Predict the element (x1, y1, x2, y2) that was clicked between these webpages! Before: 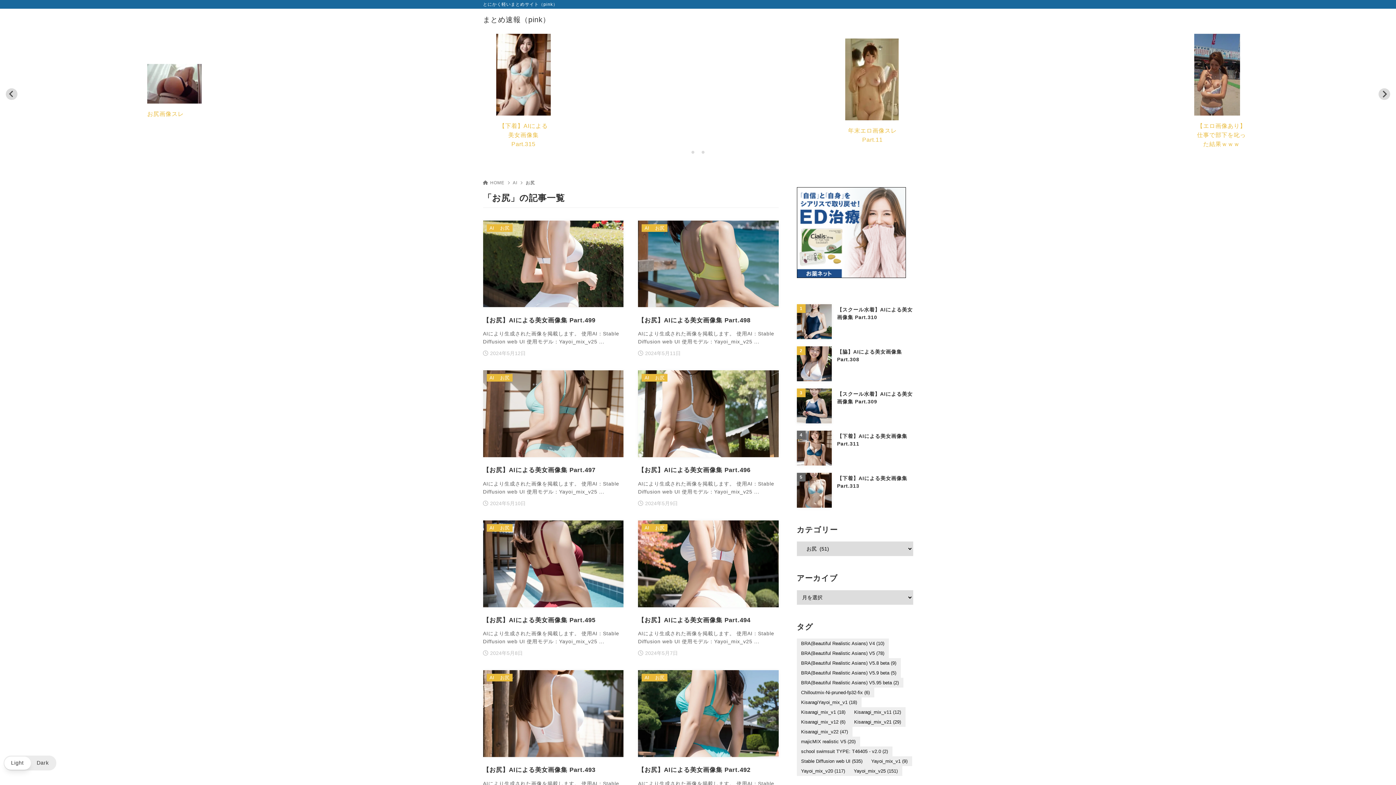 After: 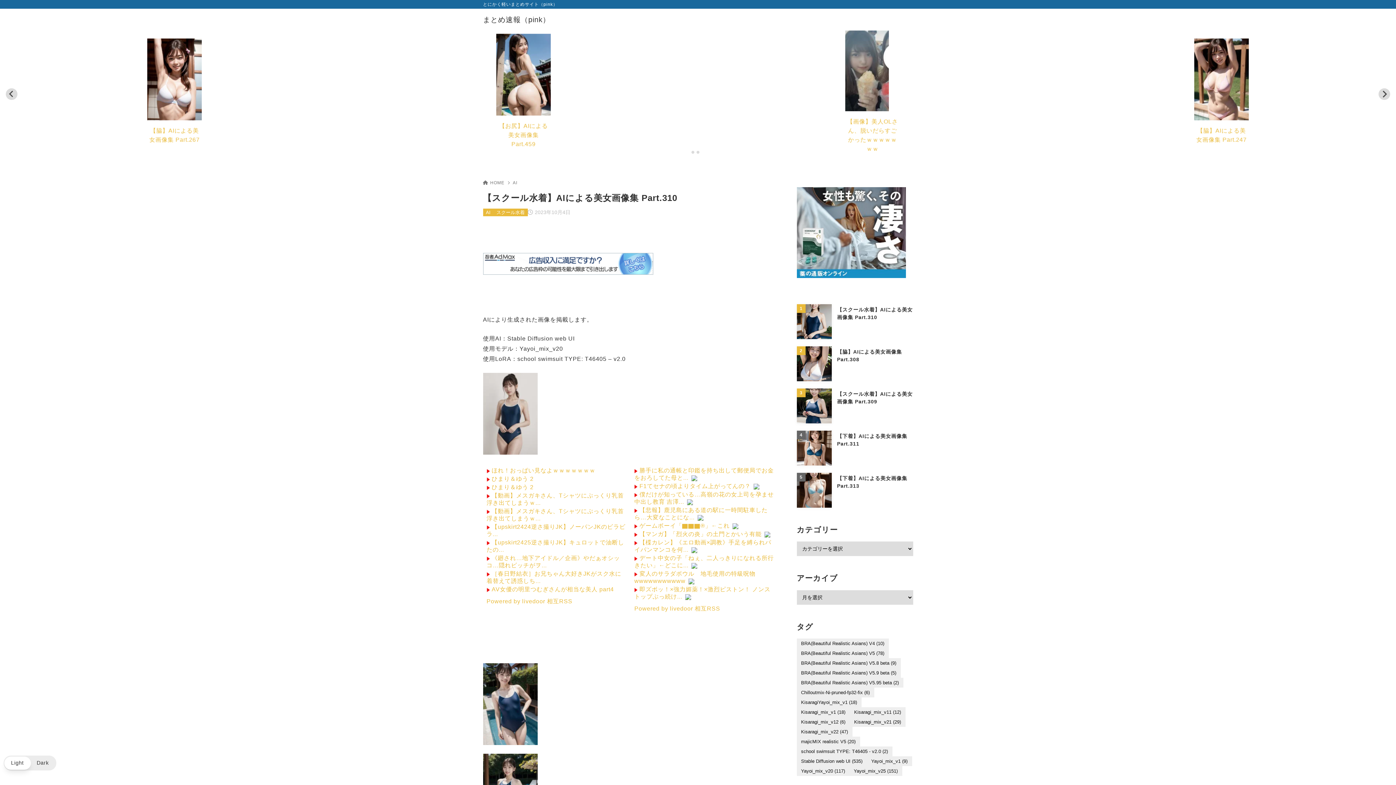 Action: label: 1
【スクール水着】AIによる美女画像集 Part.310 bbox: (796, 304, 913, 339)